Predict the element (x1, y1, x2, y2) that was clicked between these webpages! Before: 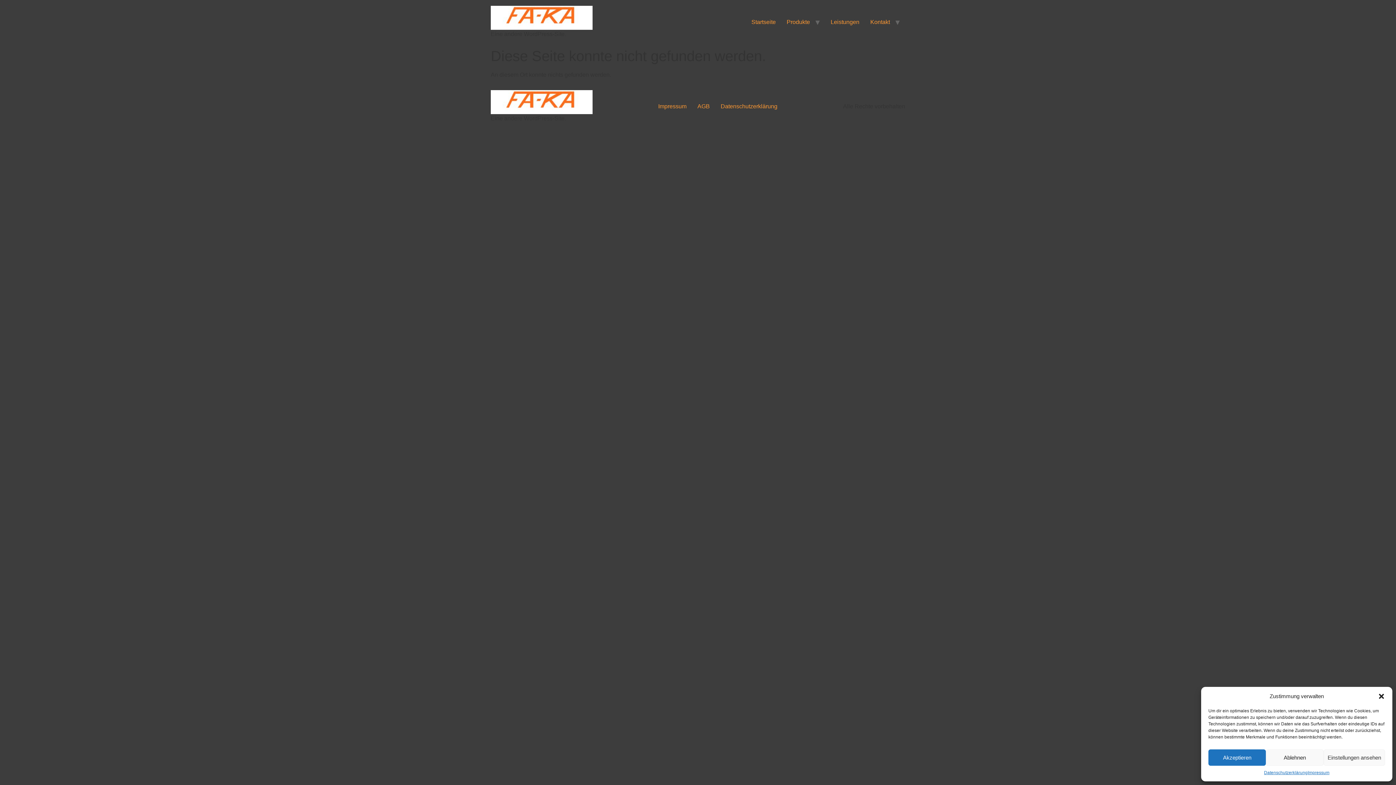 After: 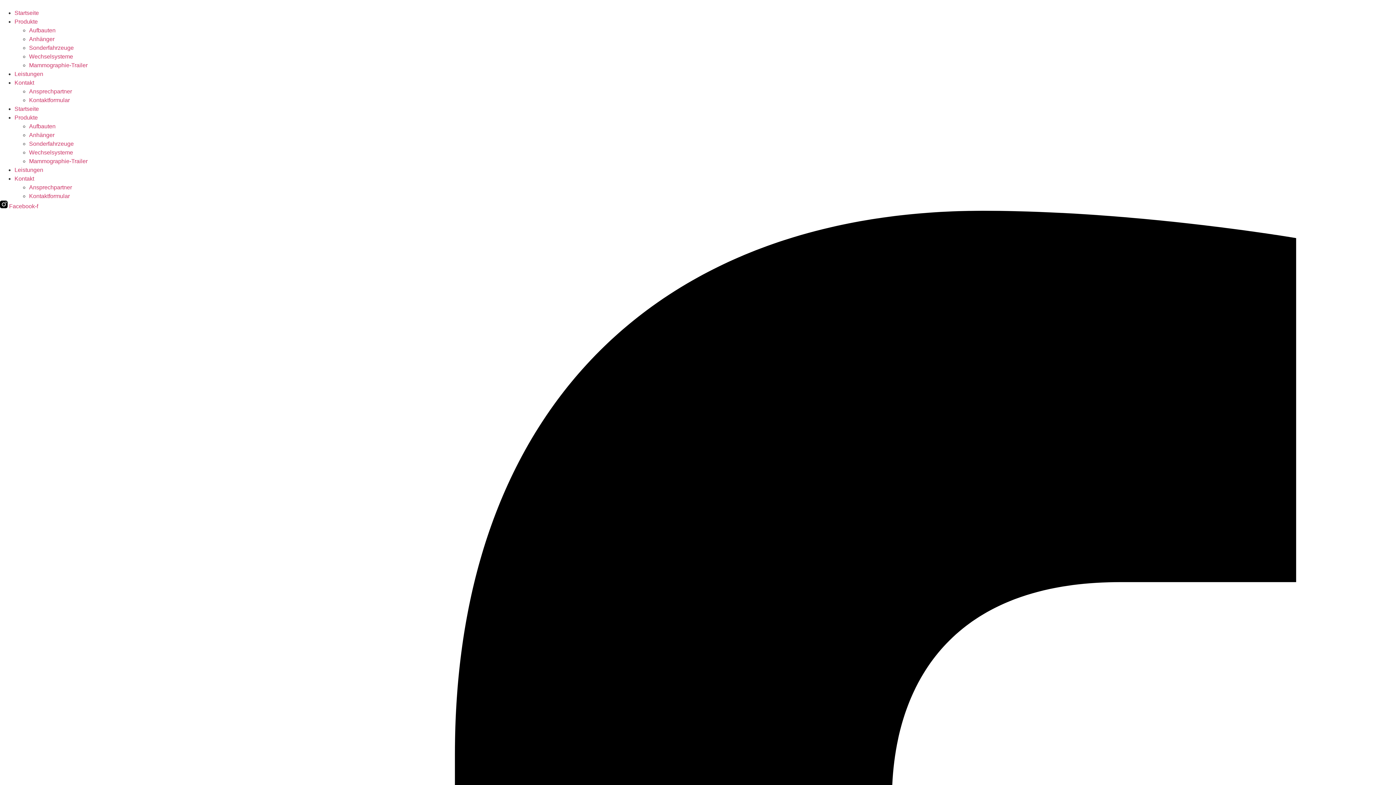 Action: label: Datenschutzerklärung bbox: (1264, 769, 1307, 776)